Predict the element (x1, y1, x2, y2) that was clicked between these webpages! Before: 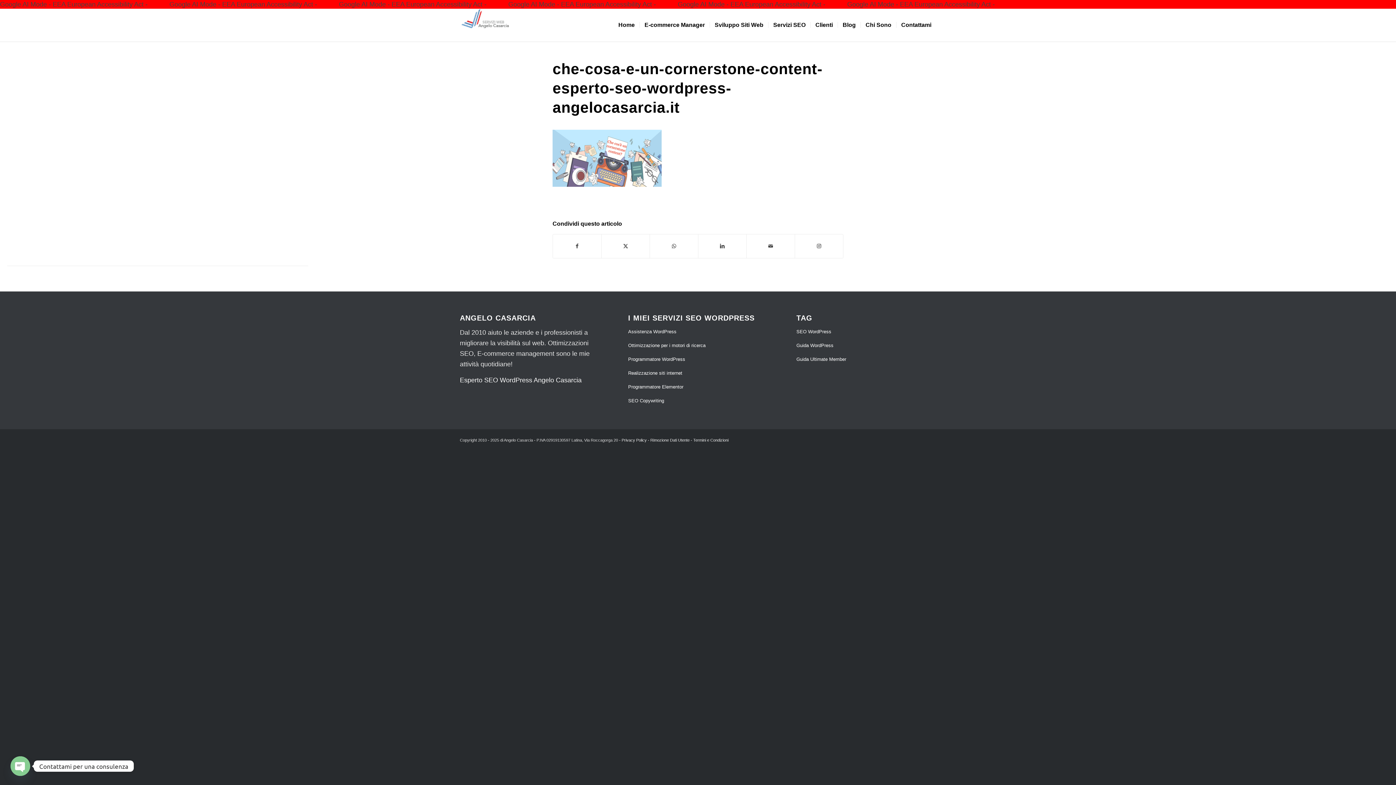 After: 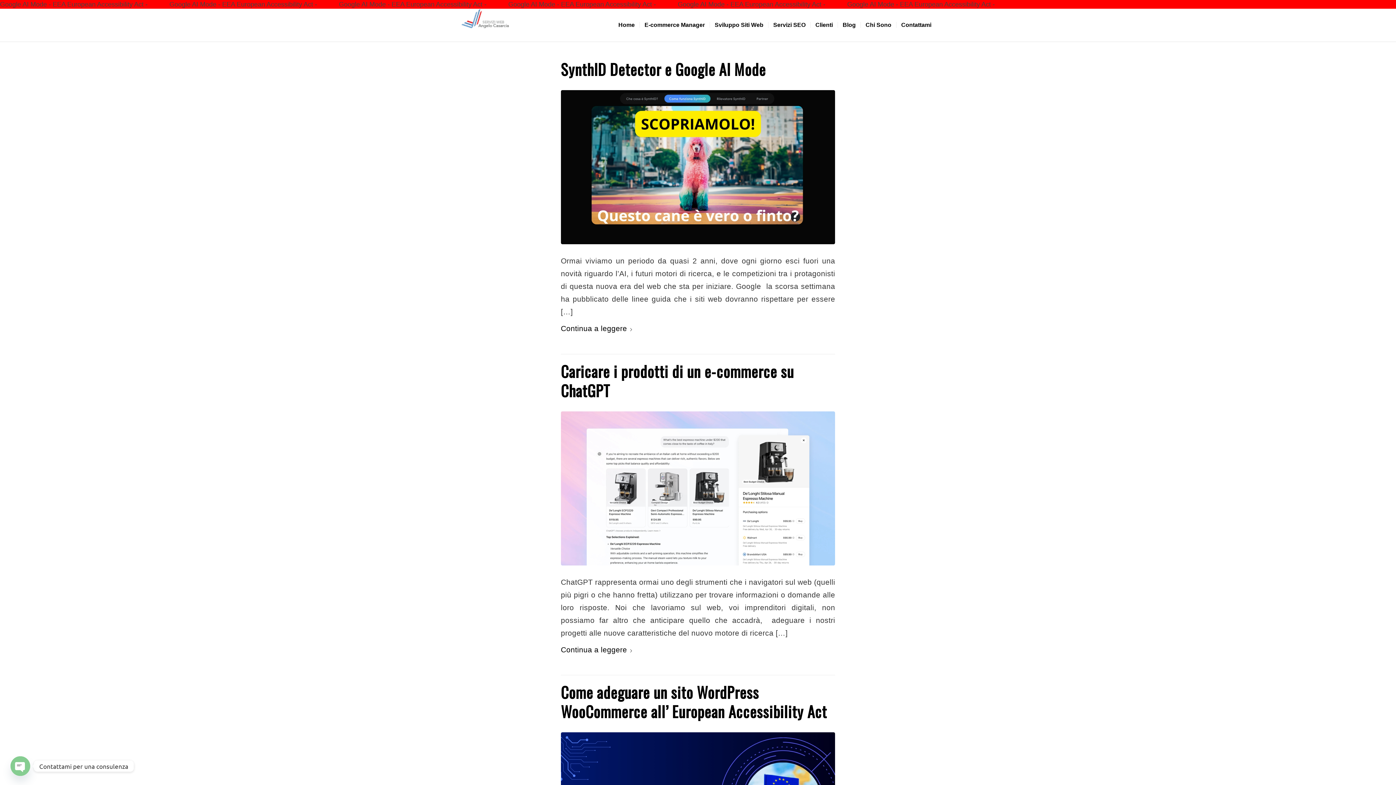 Action: label: Blog bbox: (837, 8, 860, 41)